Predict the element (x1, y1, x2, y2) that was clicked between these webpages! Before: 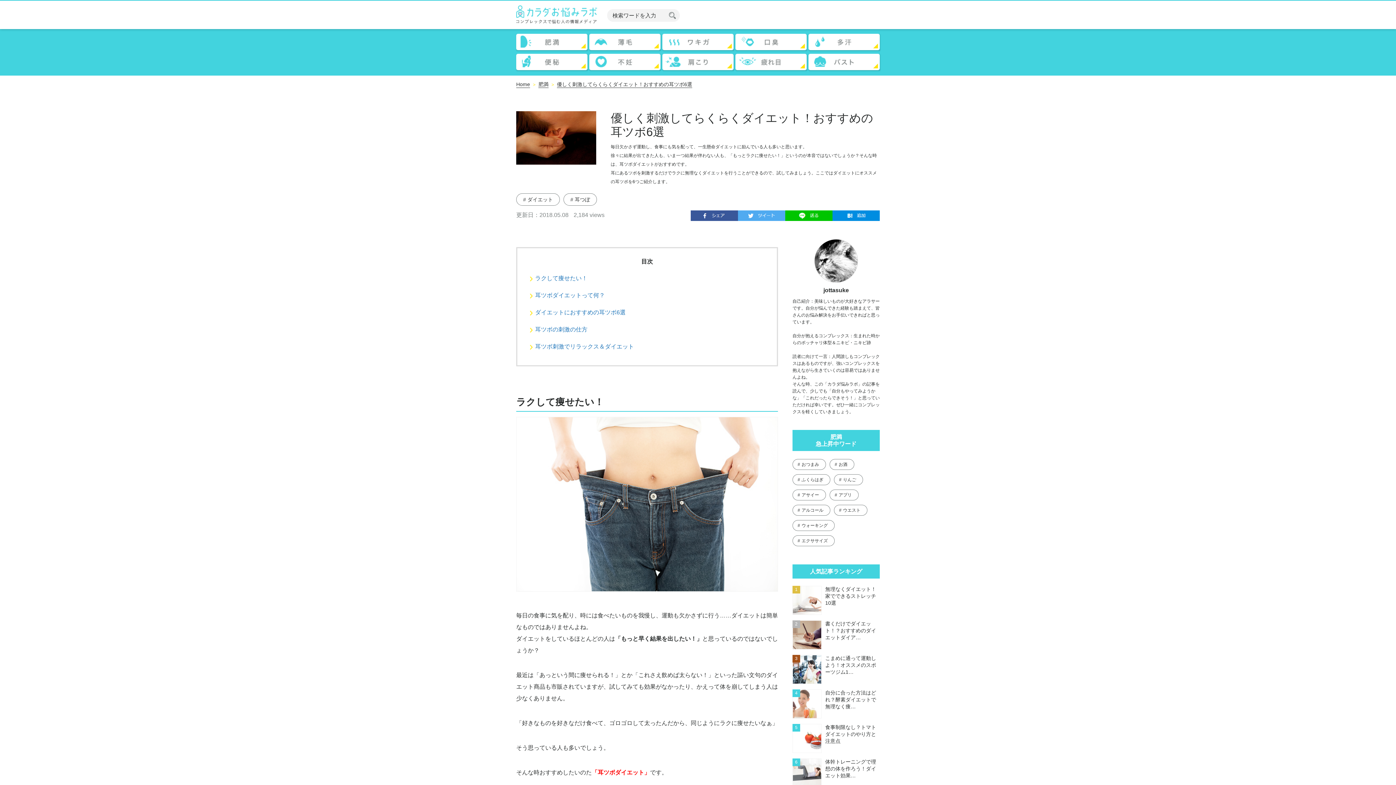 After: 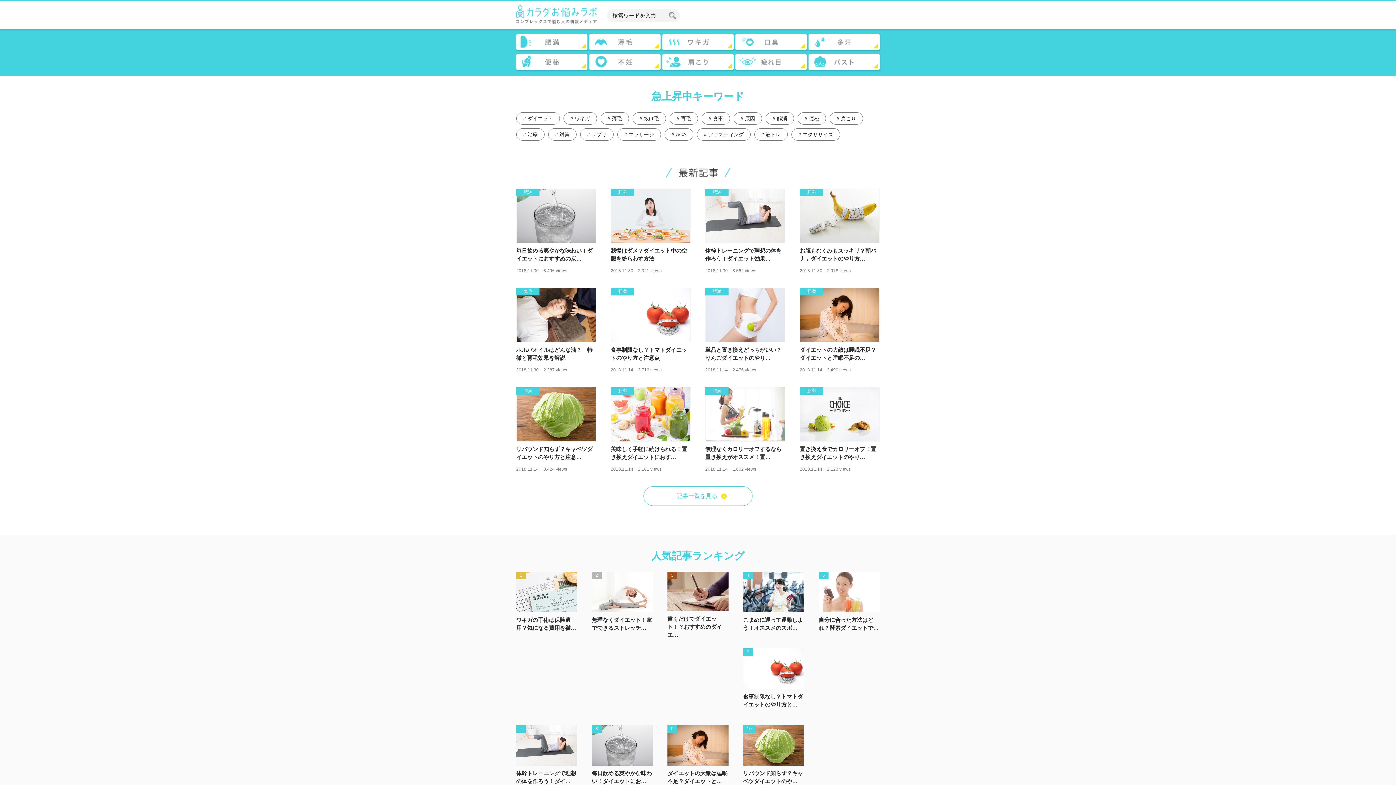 Action: label: Home bbox: (516, 81, 530, 88)